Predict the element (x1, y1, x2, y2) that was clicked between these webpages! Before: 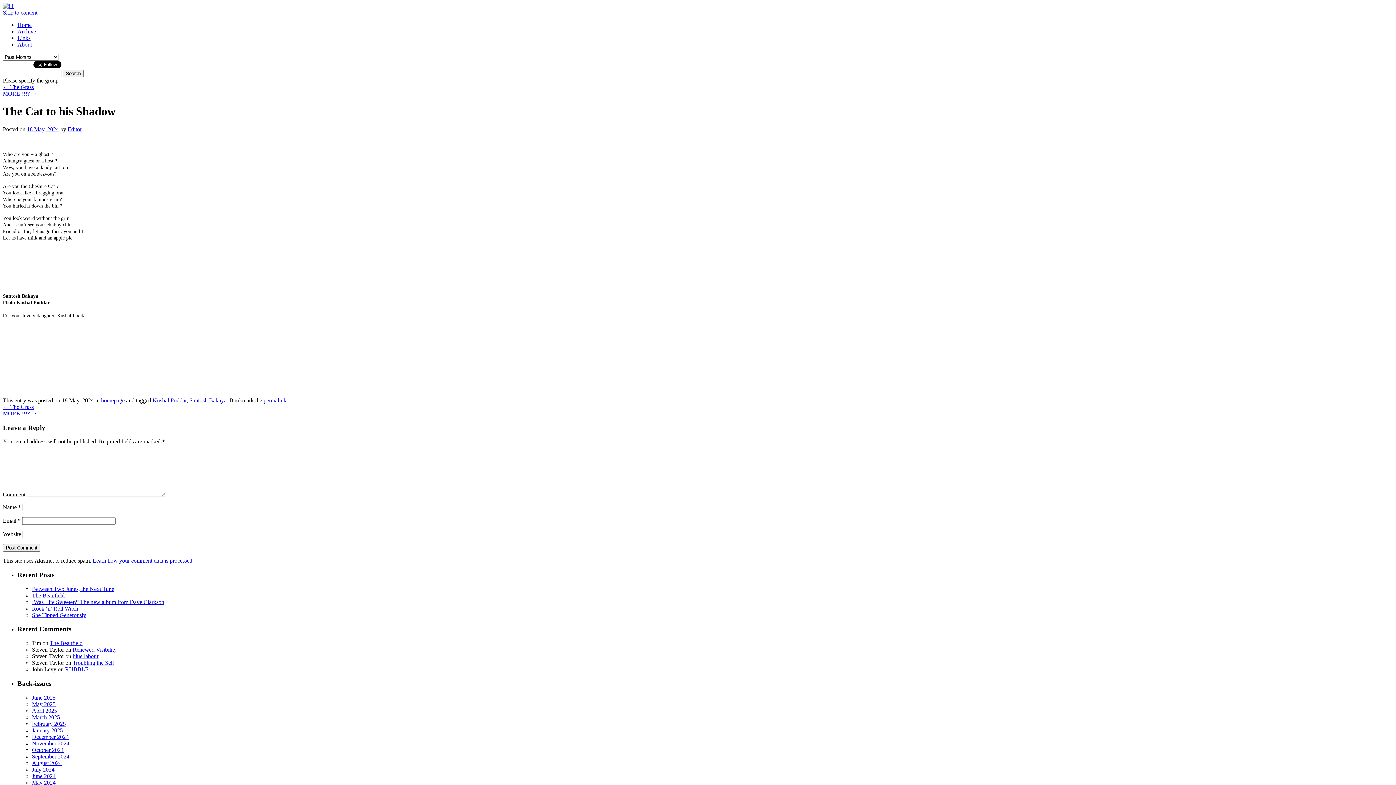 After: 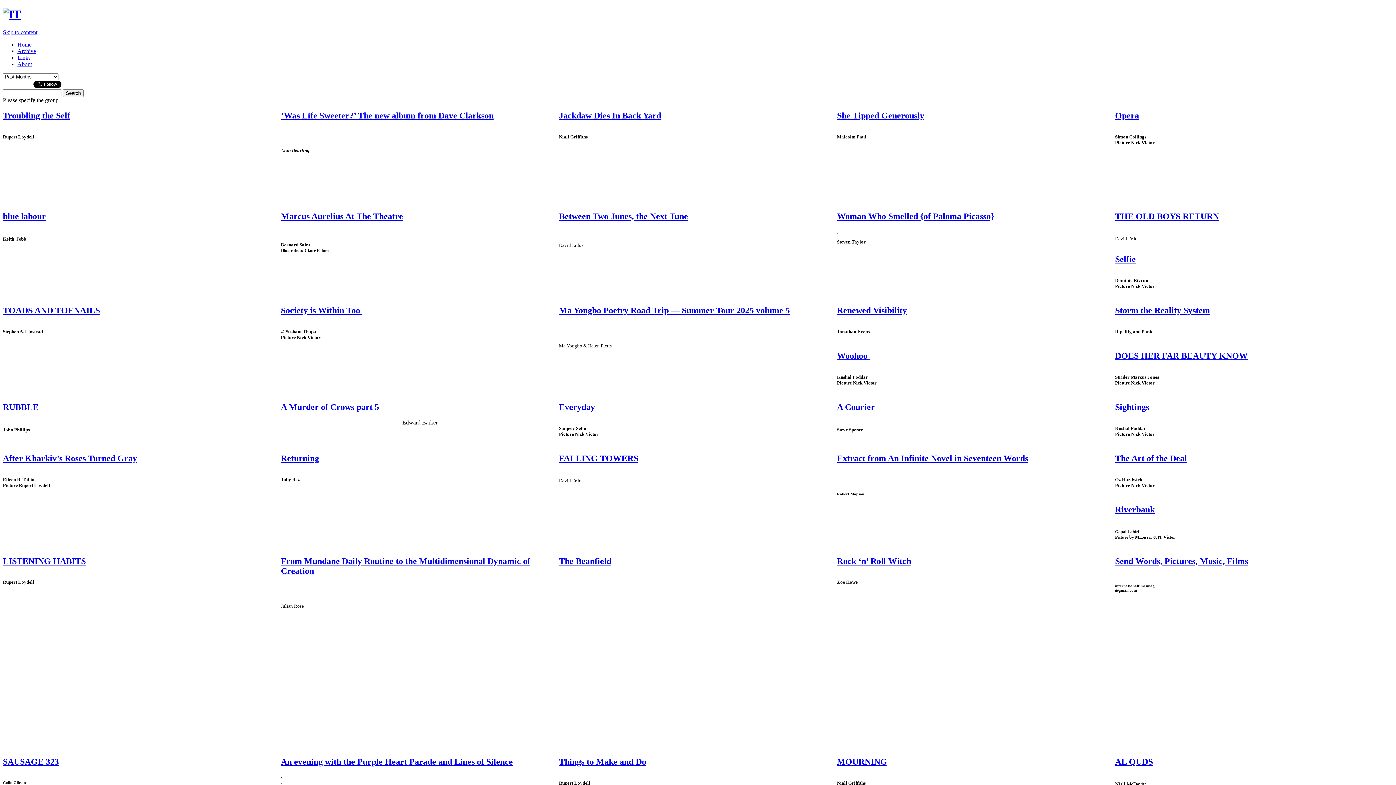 Action: bbox: (2, 2, 14, 9)